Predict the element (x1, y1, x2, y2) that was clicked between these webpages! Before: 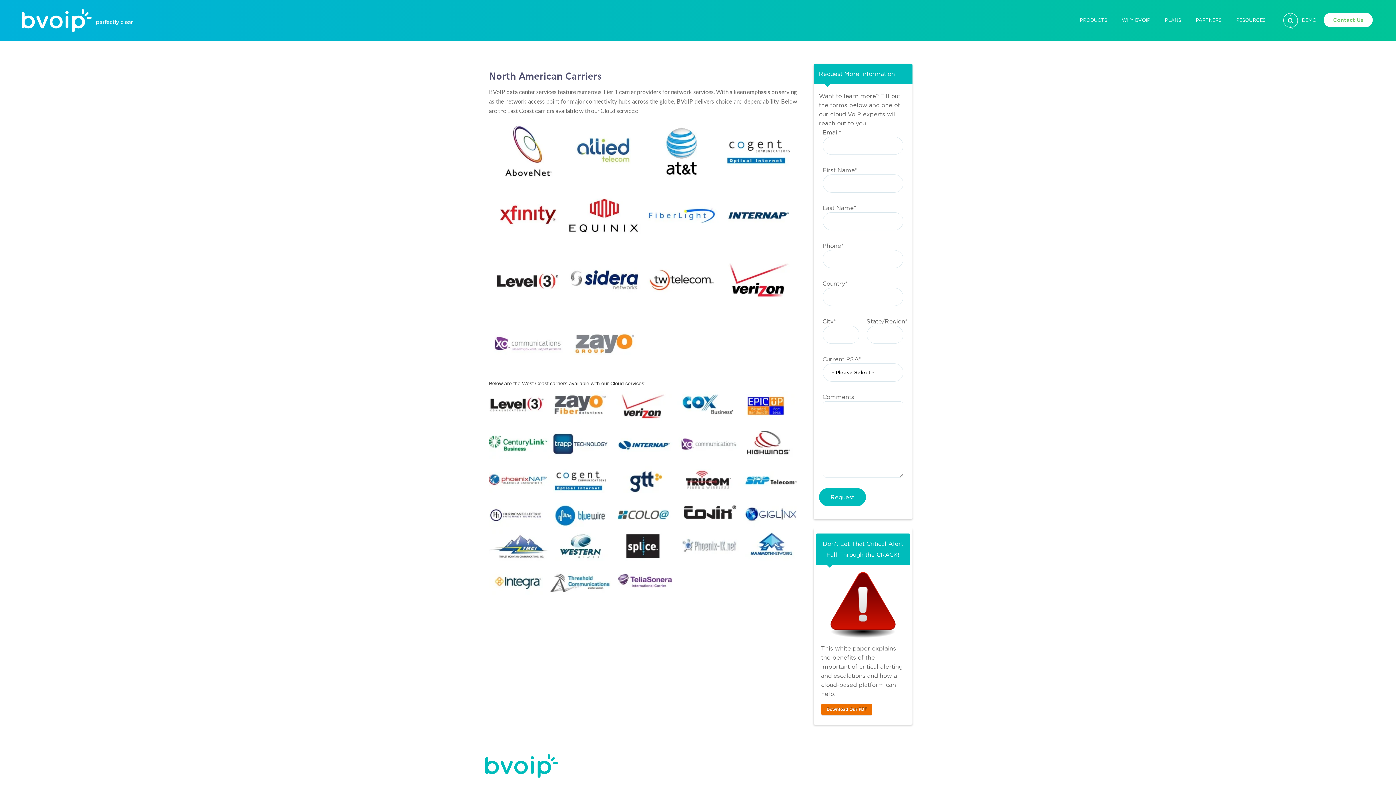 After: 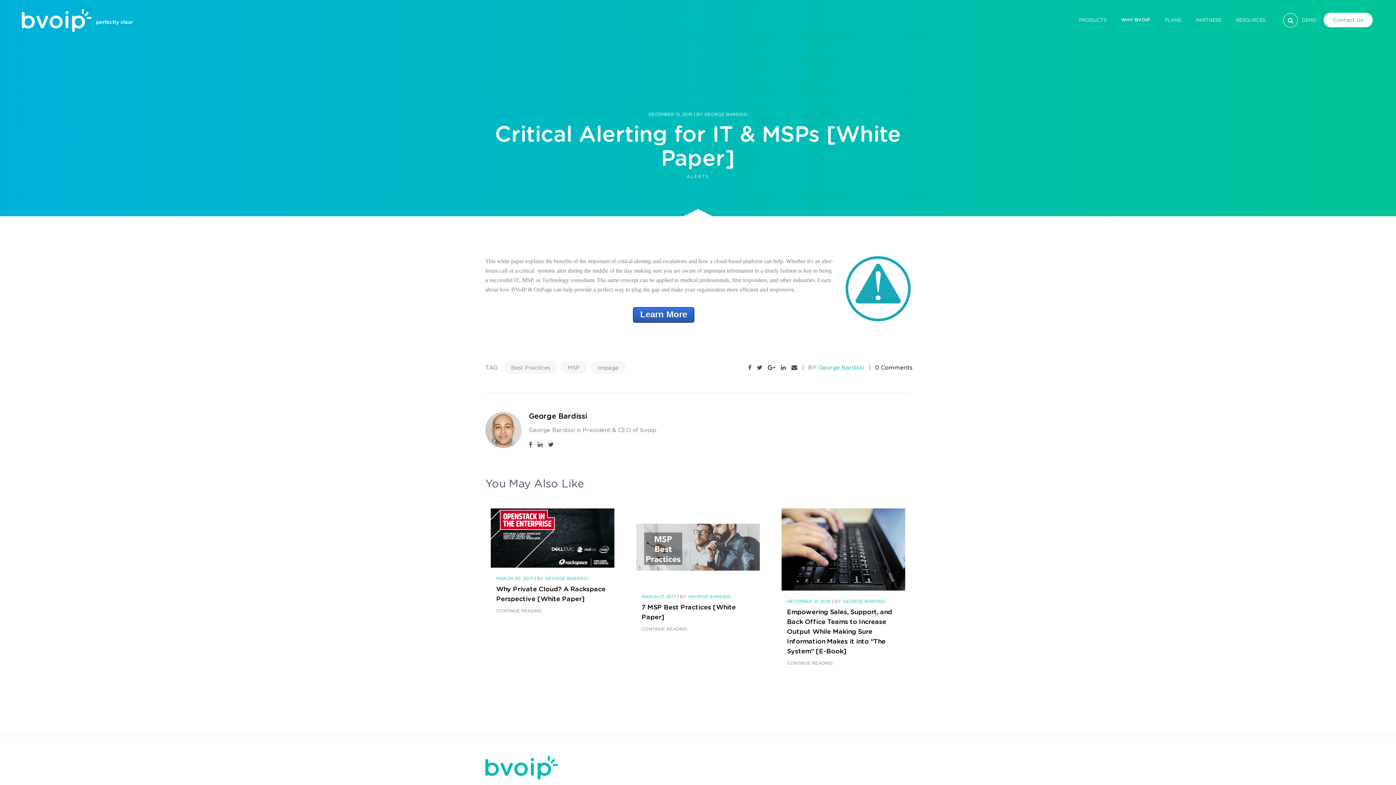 Action: label: Download Our PDF bbox: (821, 704, 872, 715)